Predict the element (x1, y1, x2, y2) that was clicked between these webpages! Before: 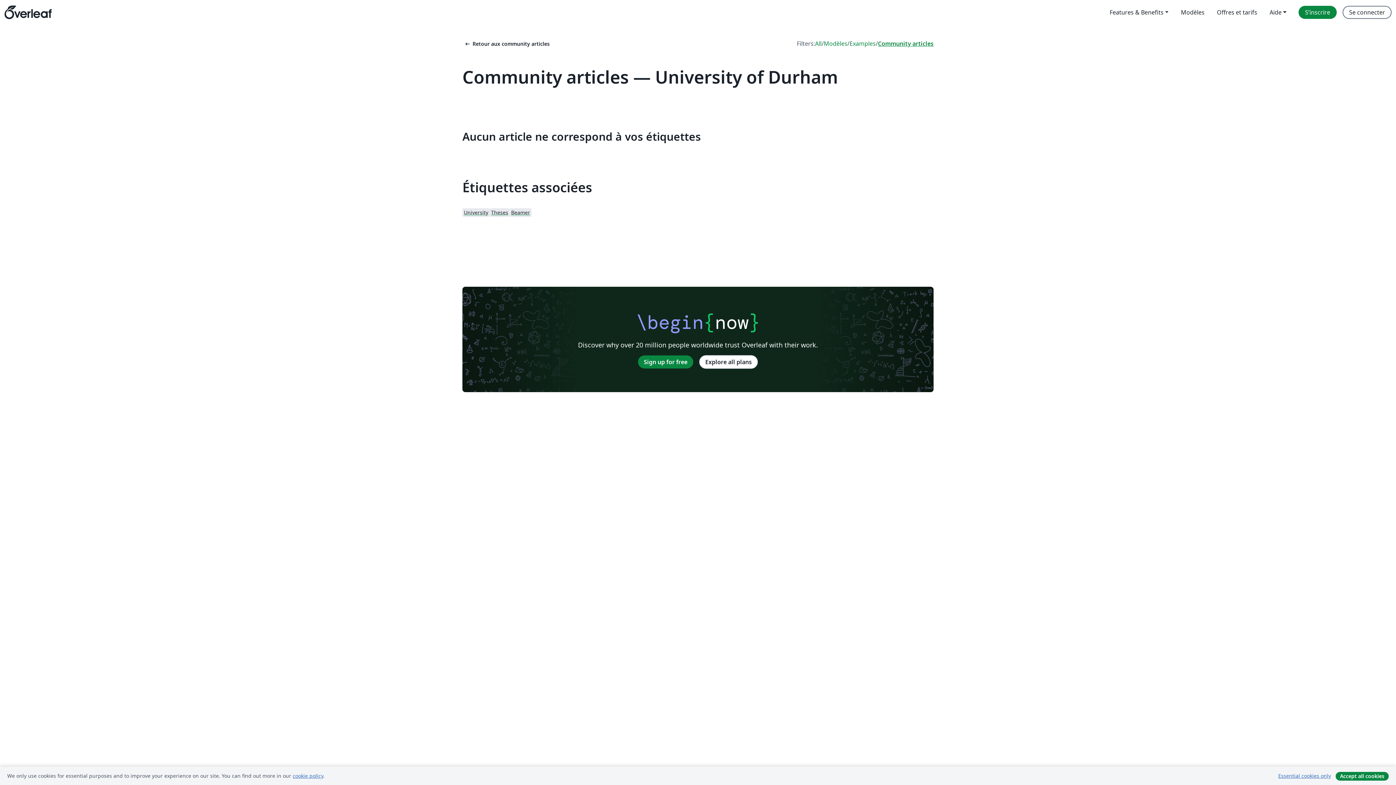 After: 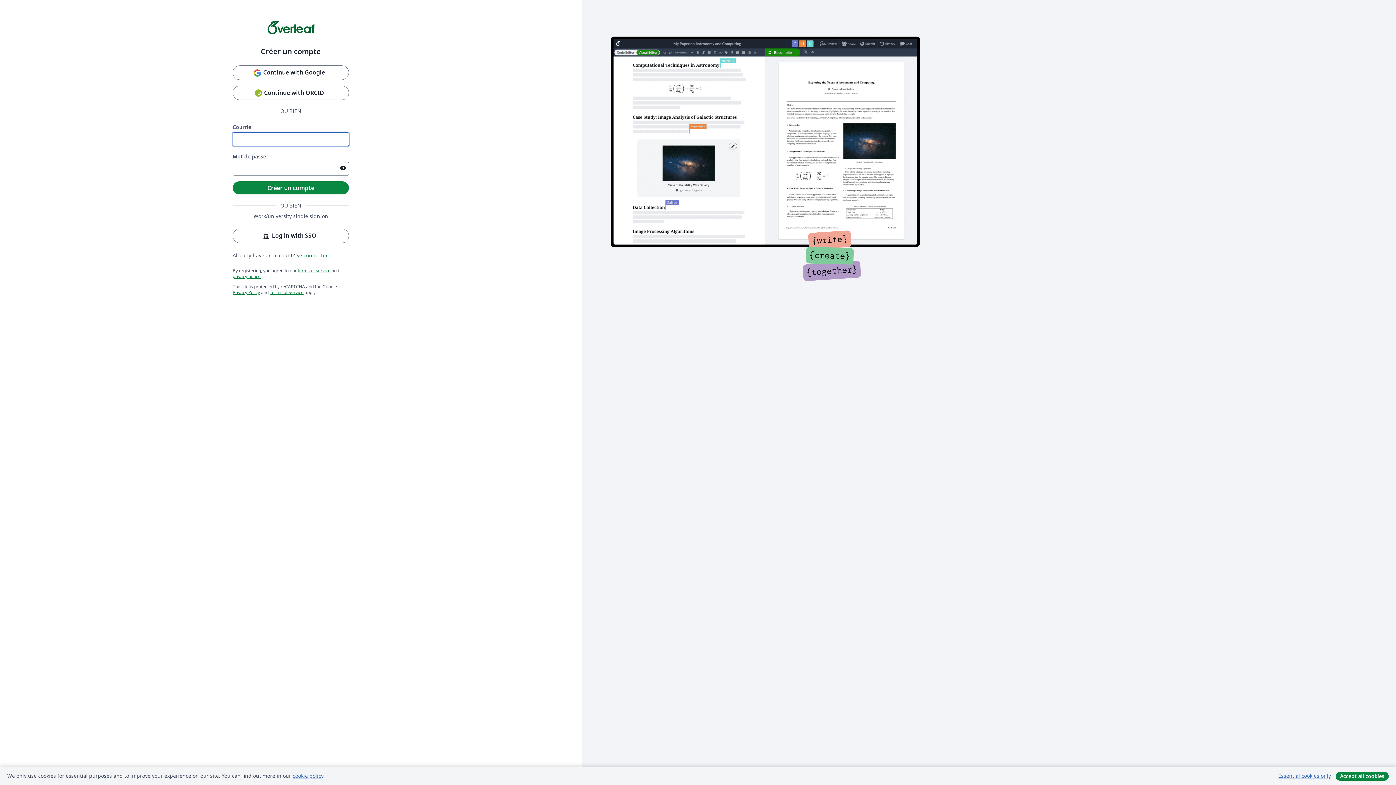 Action: bbox: (638, 355, 693, 368) label: Sign up for free